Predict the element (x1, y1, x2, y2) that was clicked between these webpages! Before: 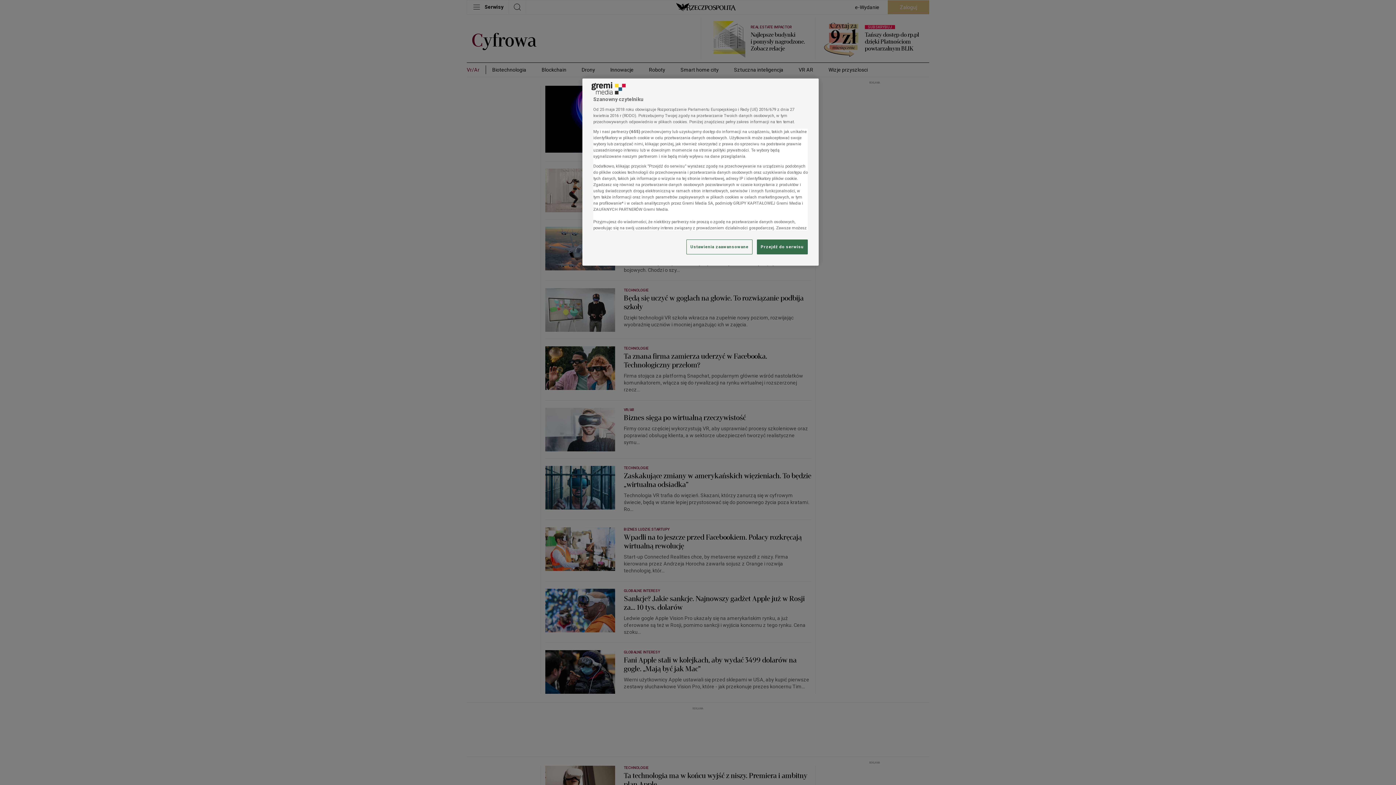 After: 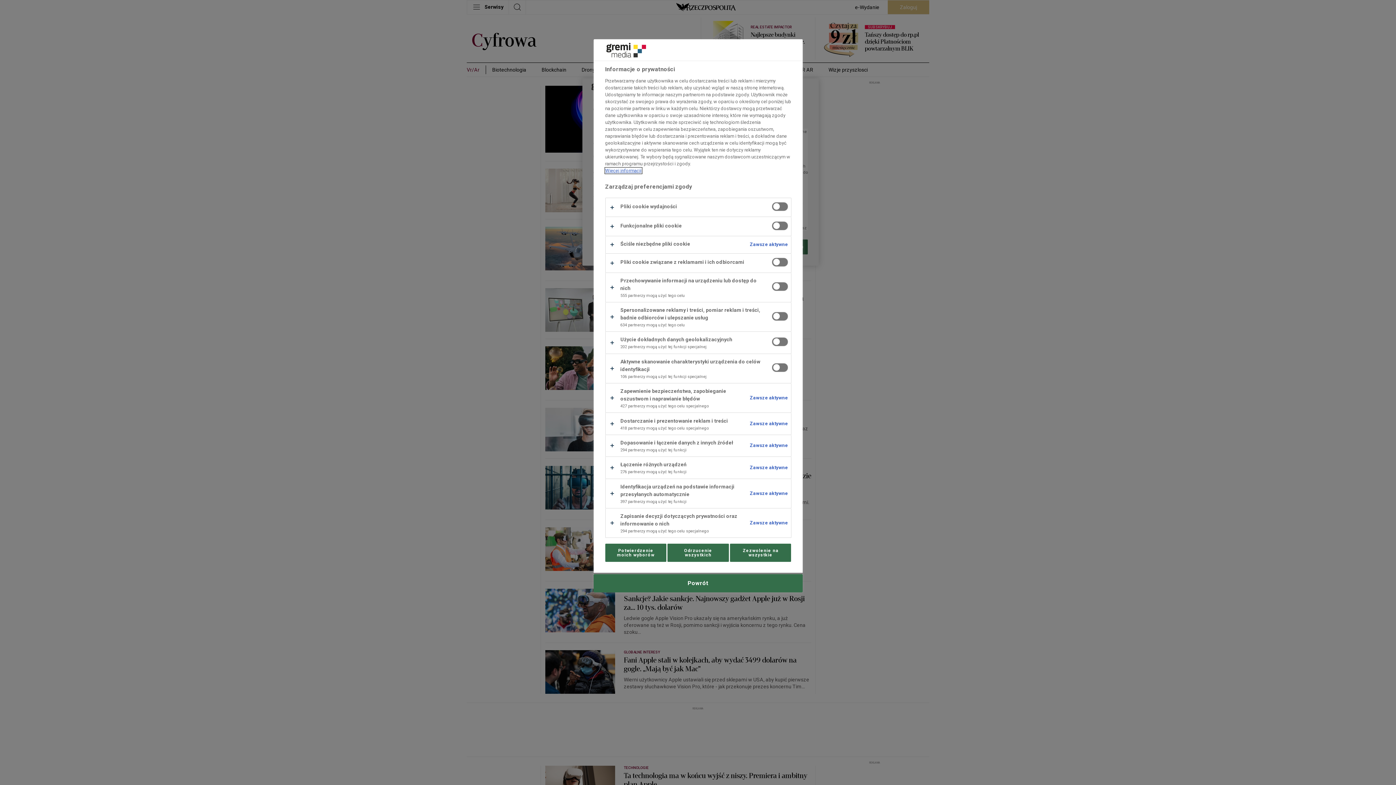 Action: bbox: (686, 239, 752, 254) label: Ustawienia zaawansowane, otwiera okno dialogowe centrum preferencji